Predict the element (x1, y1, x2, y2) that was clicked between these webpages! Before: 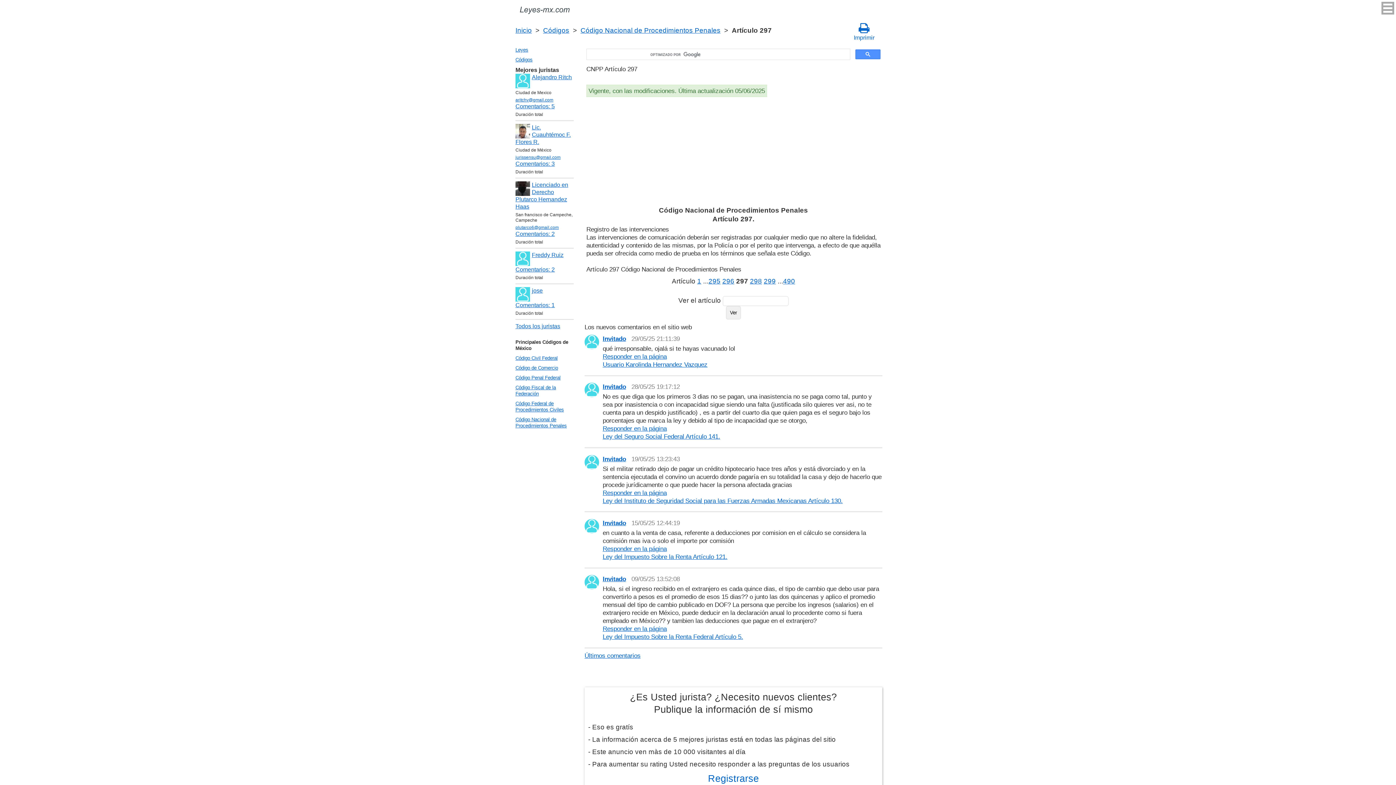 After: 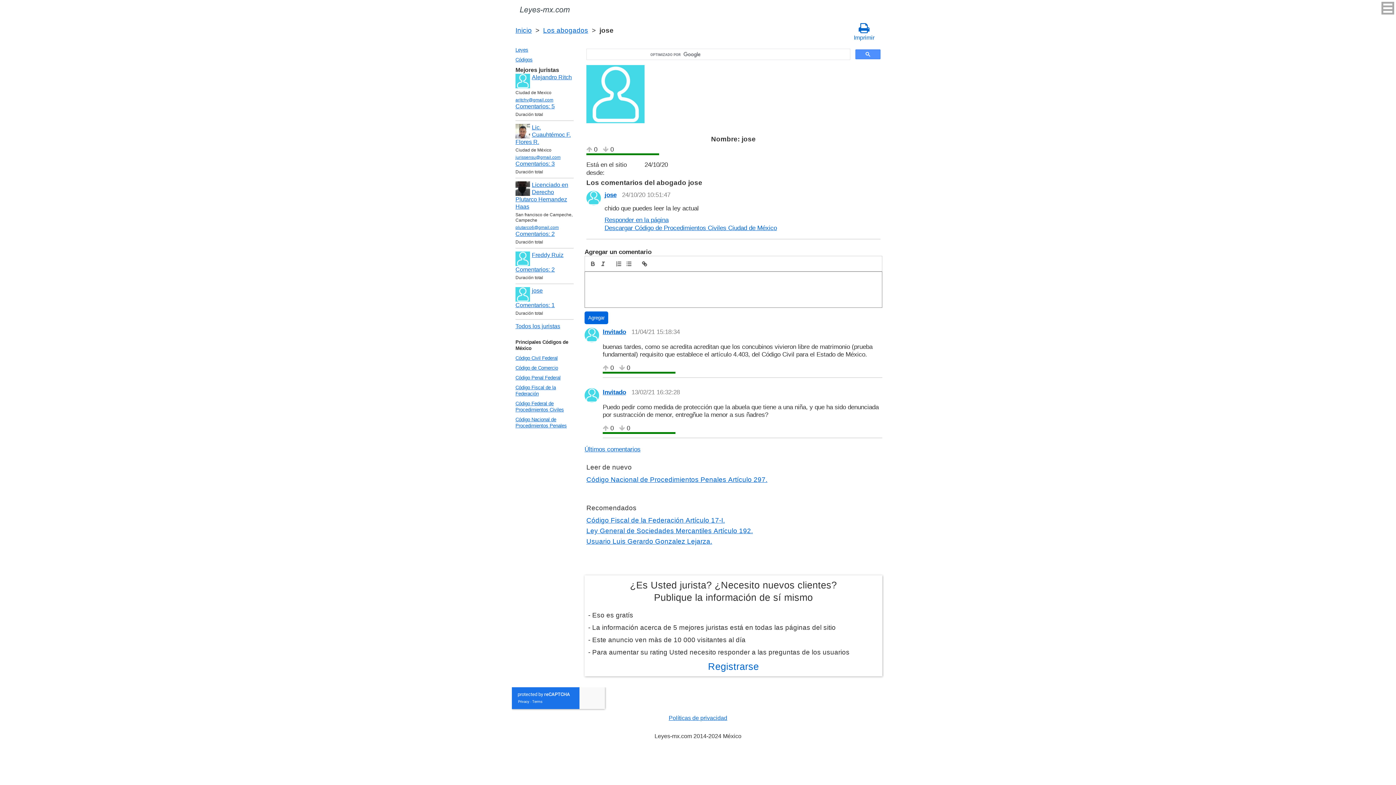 Action: bbox: (515, 287, 573, 301) label: jose